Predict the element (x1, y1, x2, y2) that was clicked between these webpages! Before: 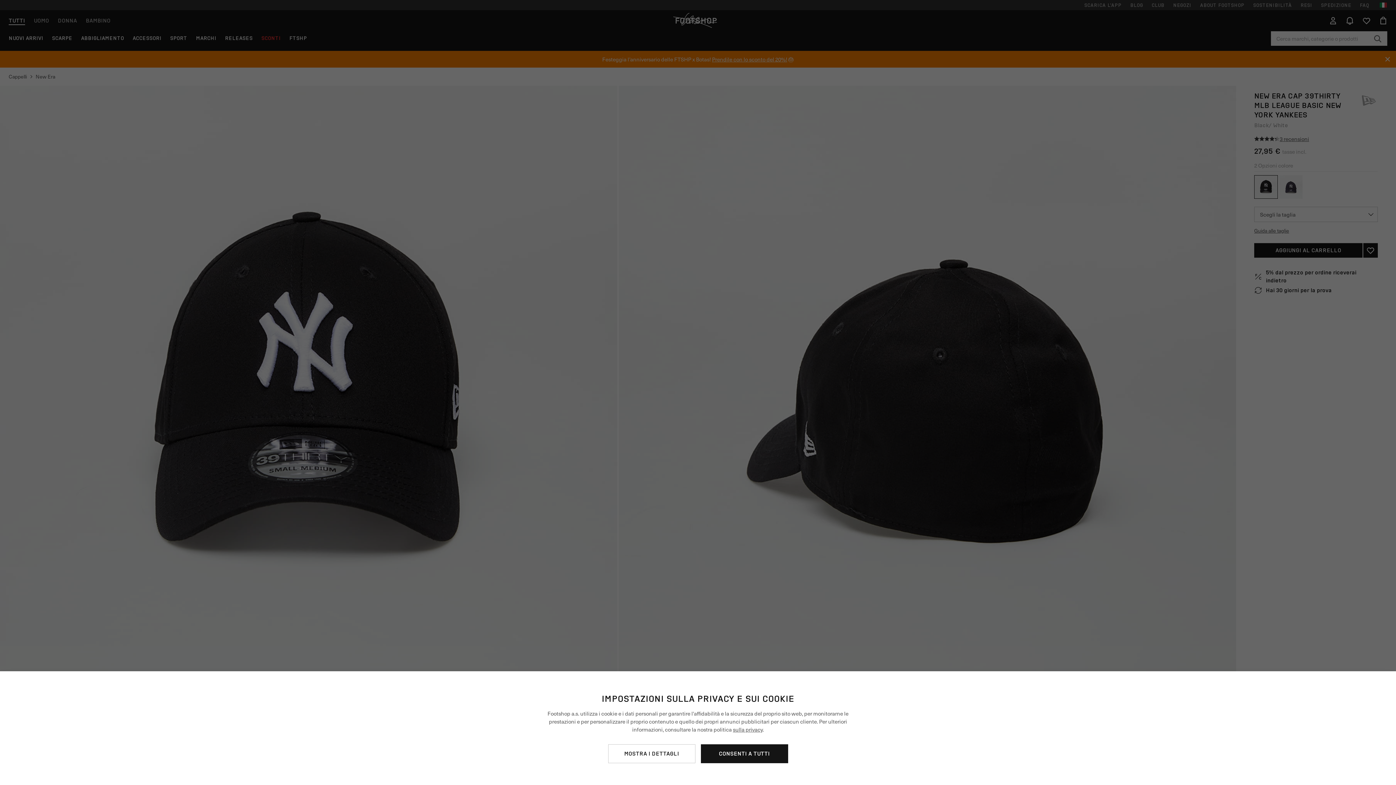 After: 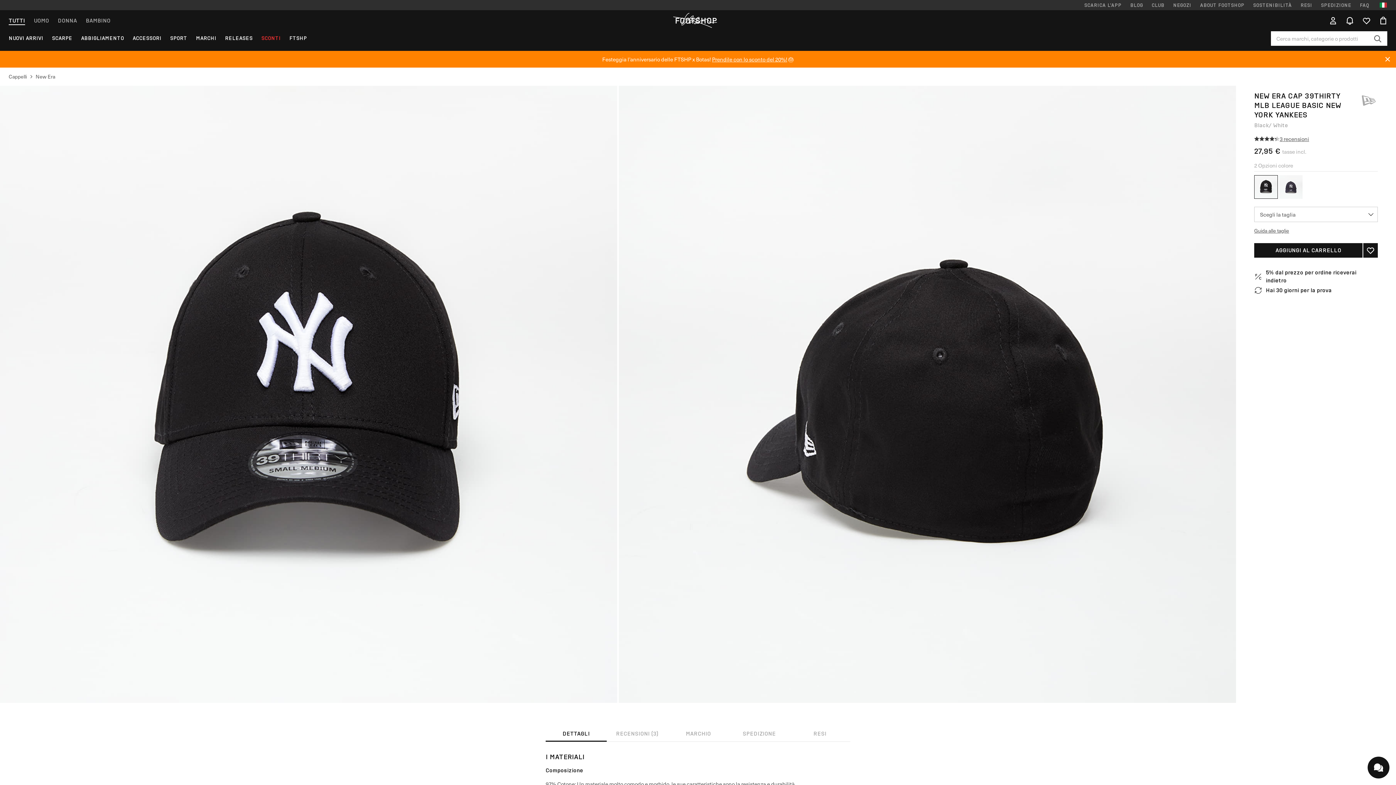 Action: label: CONSENTI A TUTTI bbox: (700, 744, 788, 763)